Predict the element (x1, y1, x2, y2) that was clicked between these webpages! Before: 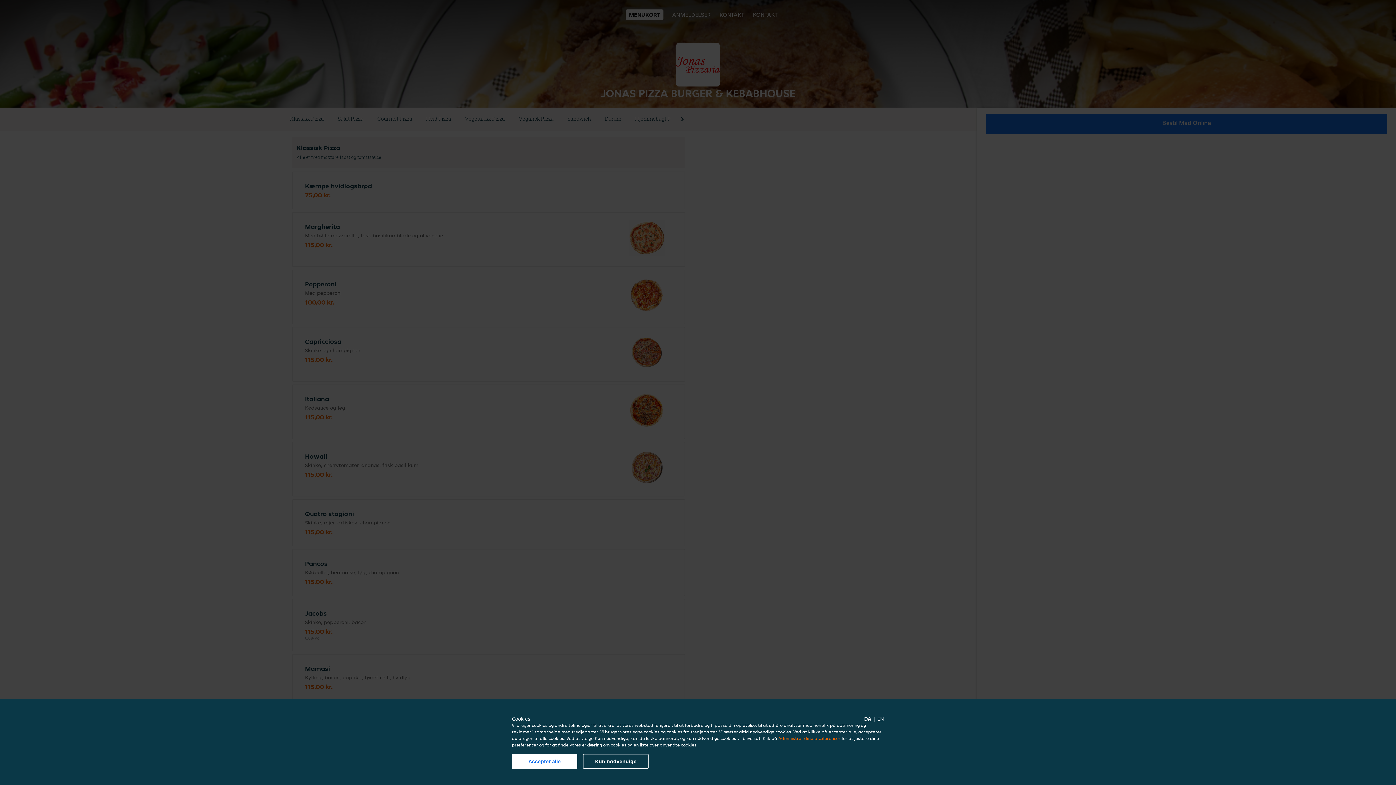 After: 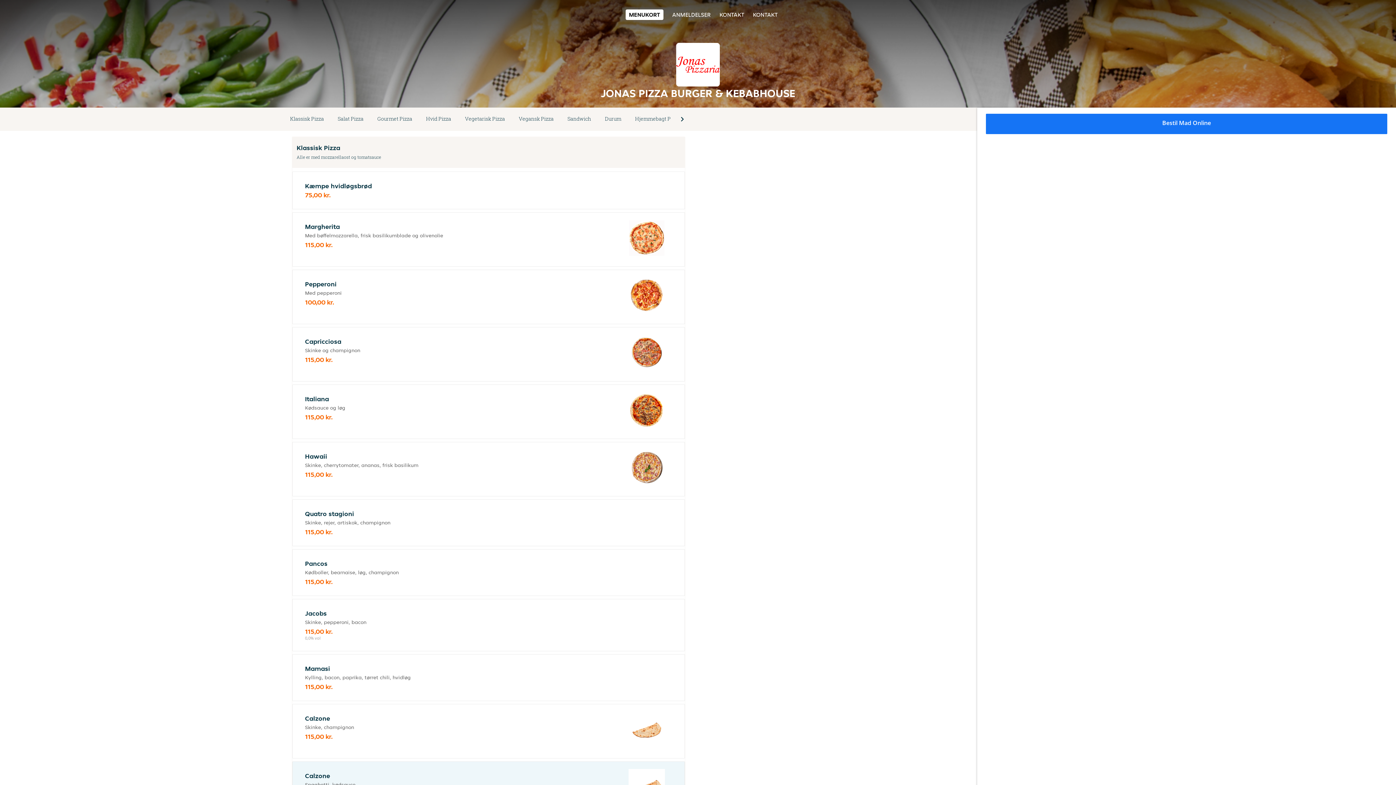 Action: bbox: (583, 754, 648, 769) label: Kun nødvendige